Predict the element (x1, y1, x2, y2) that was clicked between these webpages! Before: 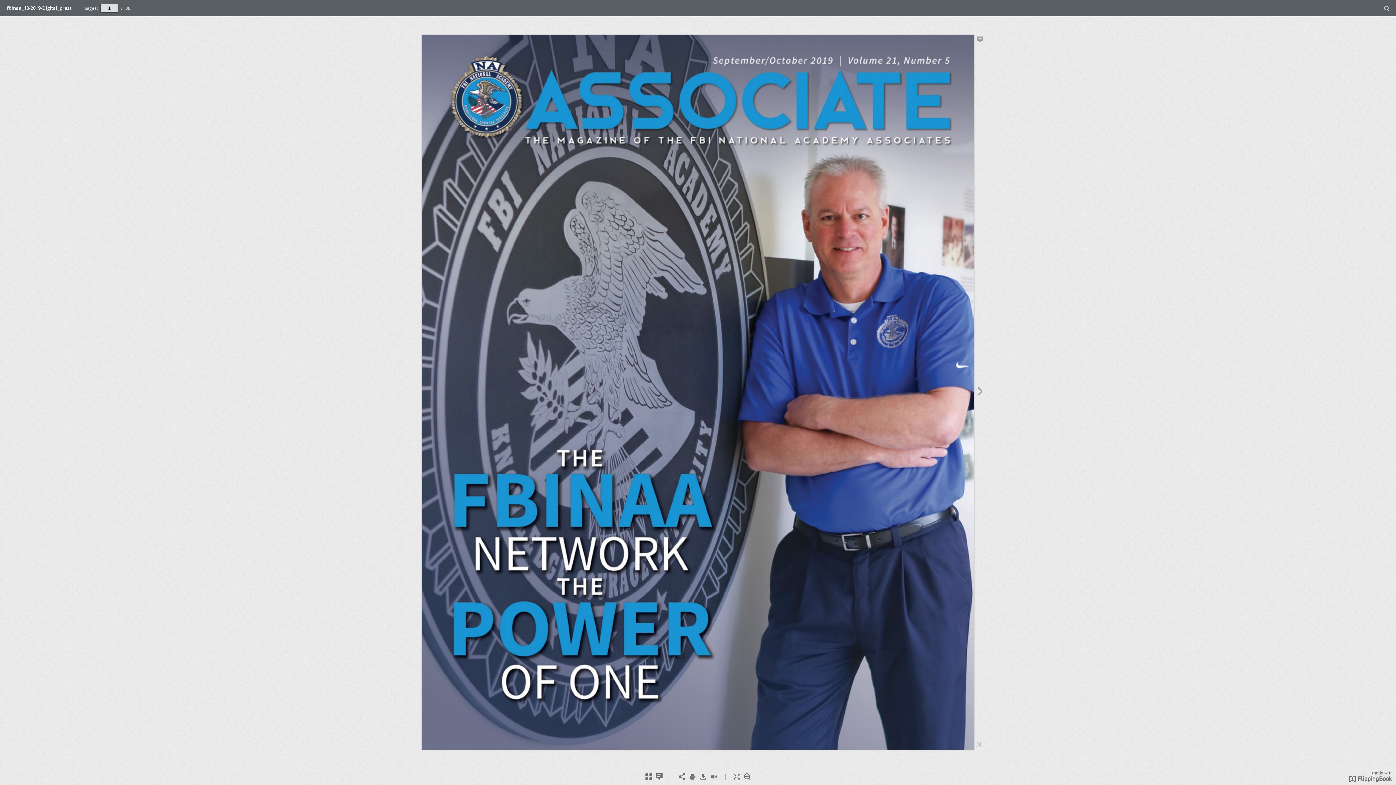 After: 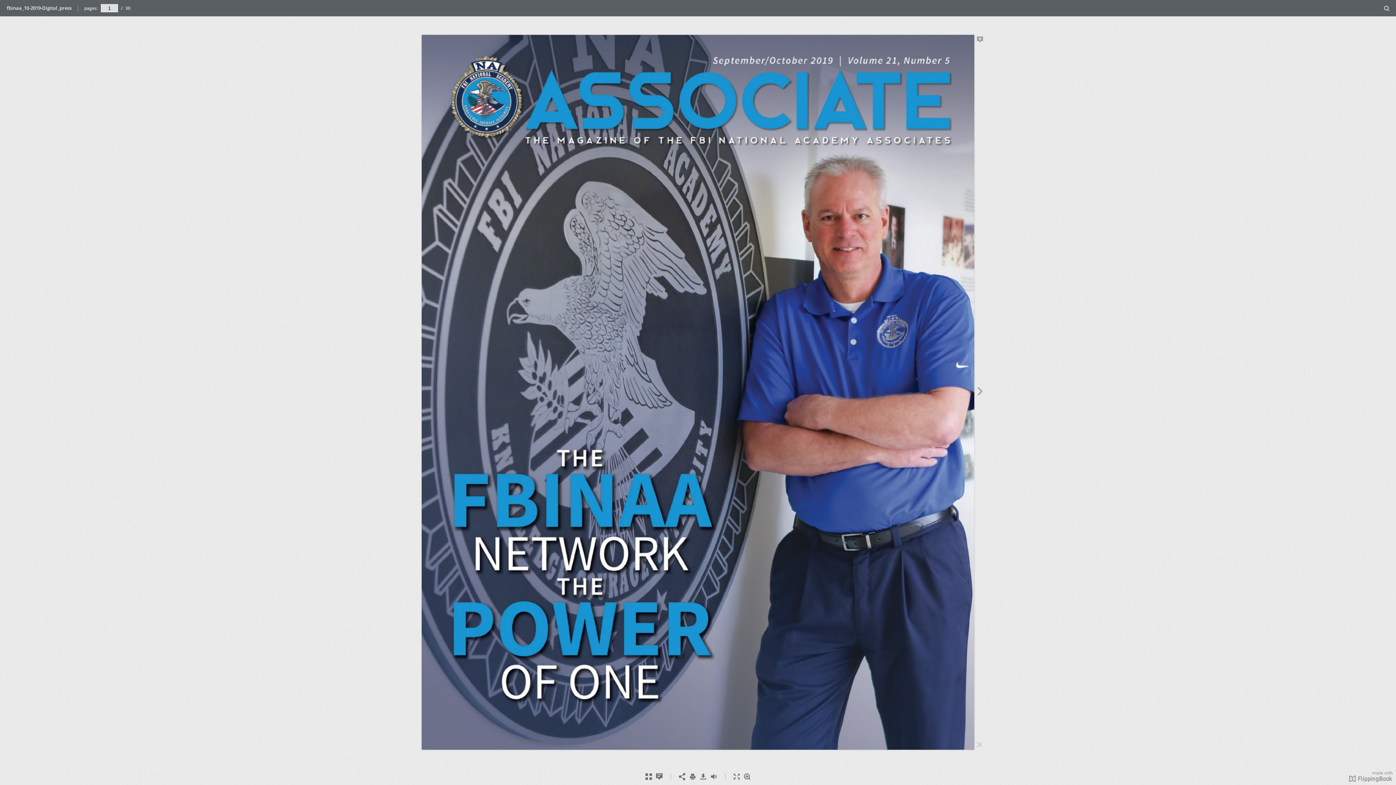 Action: bbox: (1349, 776, 1392, 784)